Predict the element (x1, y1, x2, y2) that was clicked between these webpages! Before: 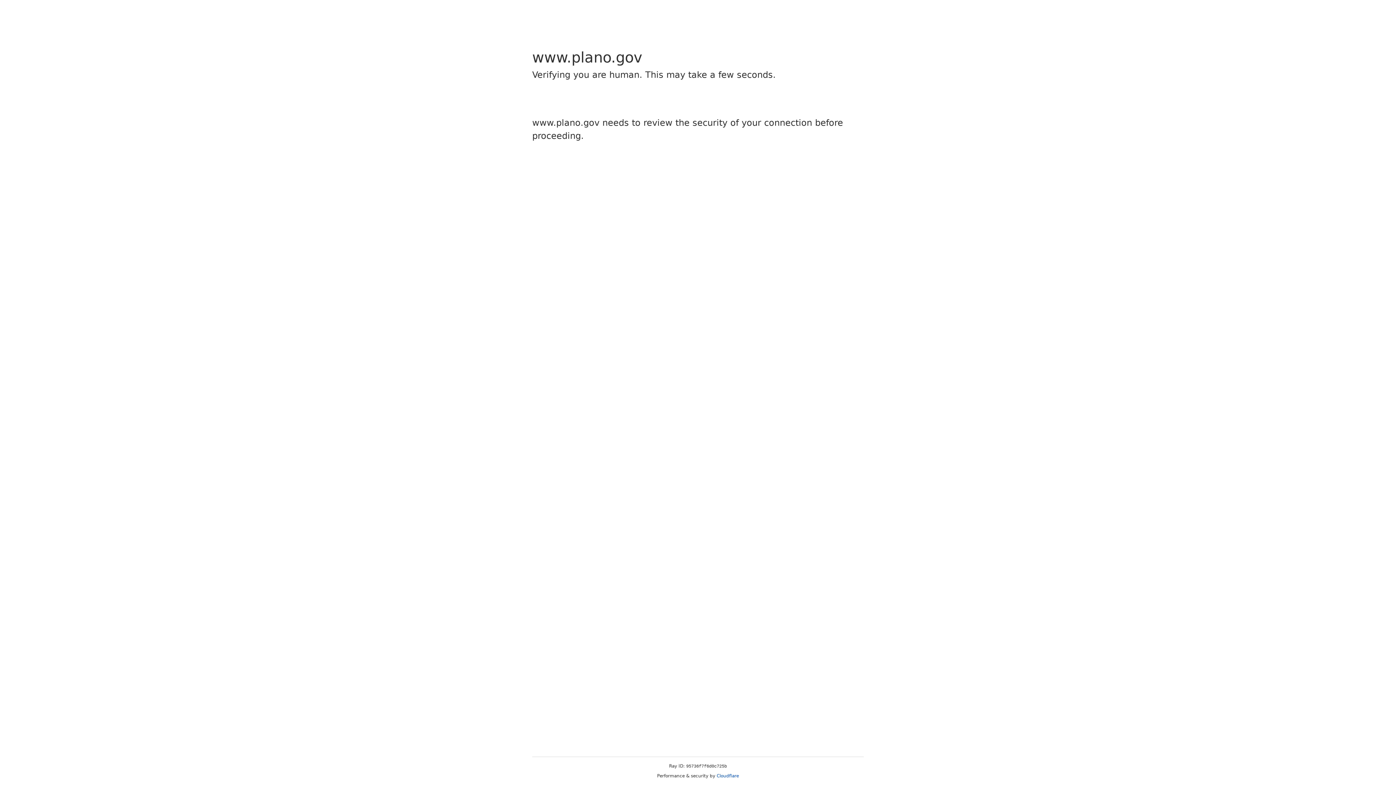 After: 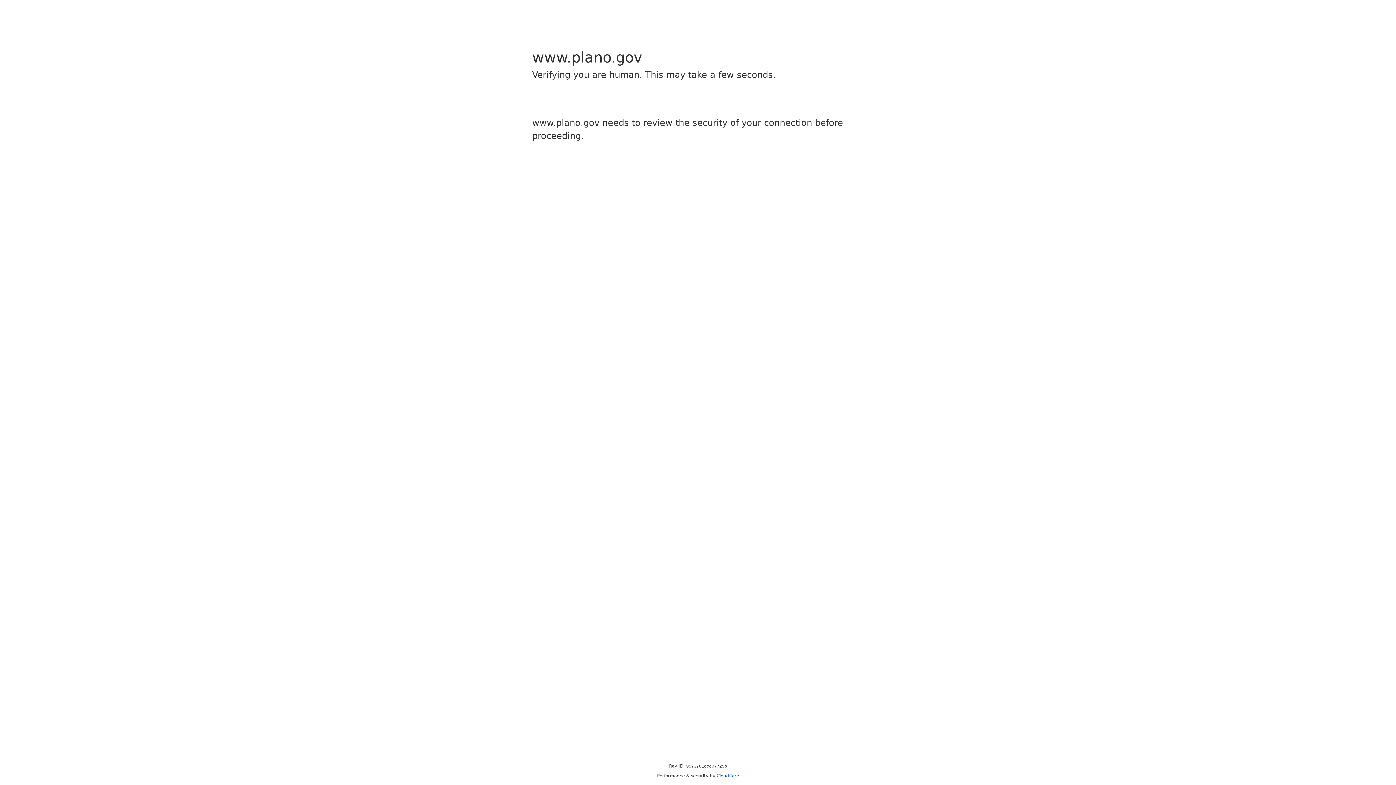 Action: label: Cloudflare bbox: (716, 773, 739, 778)